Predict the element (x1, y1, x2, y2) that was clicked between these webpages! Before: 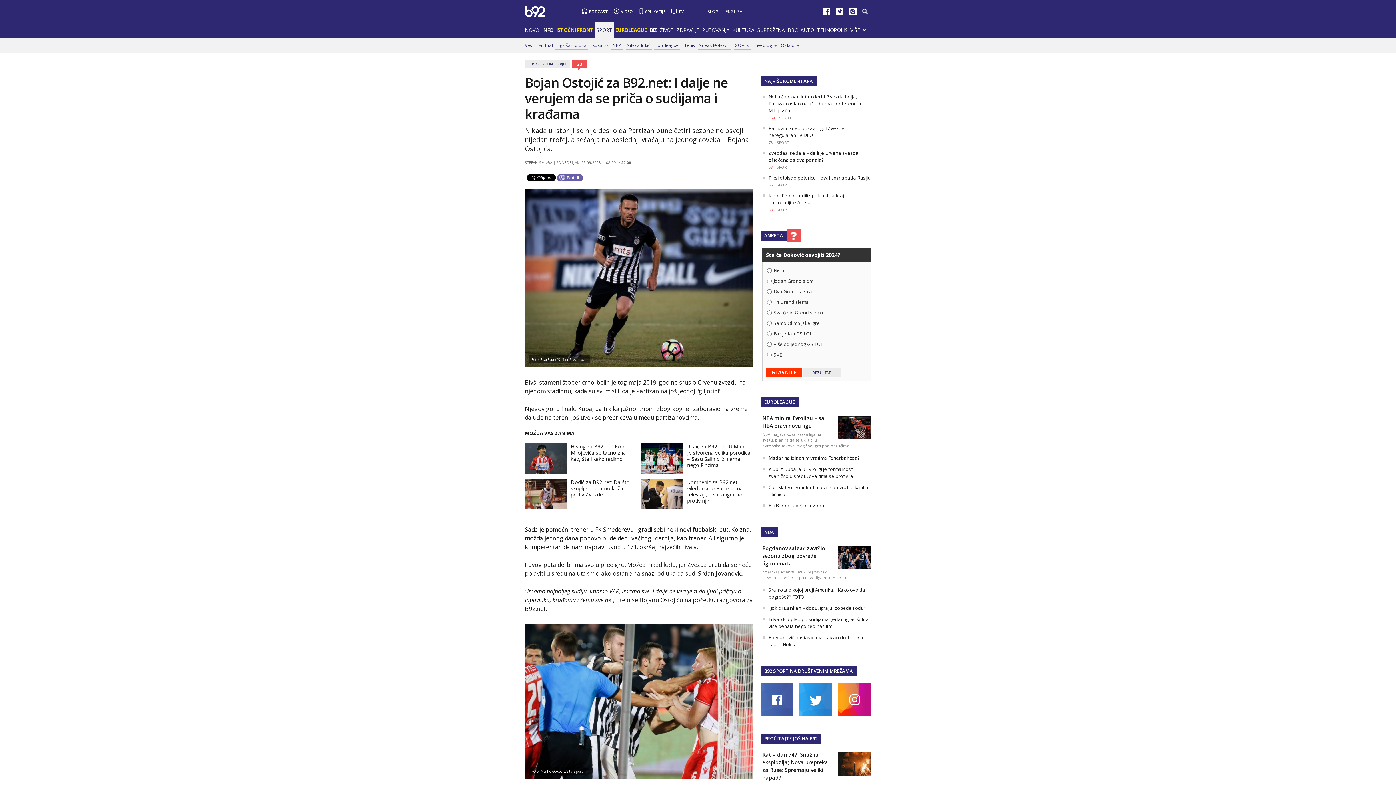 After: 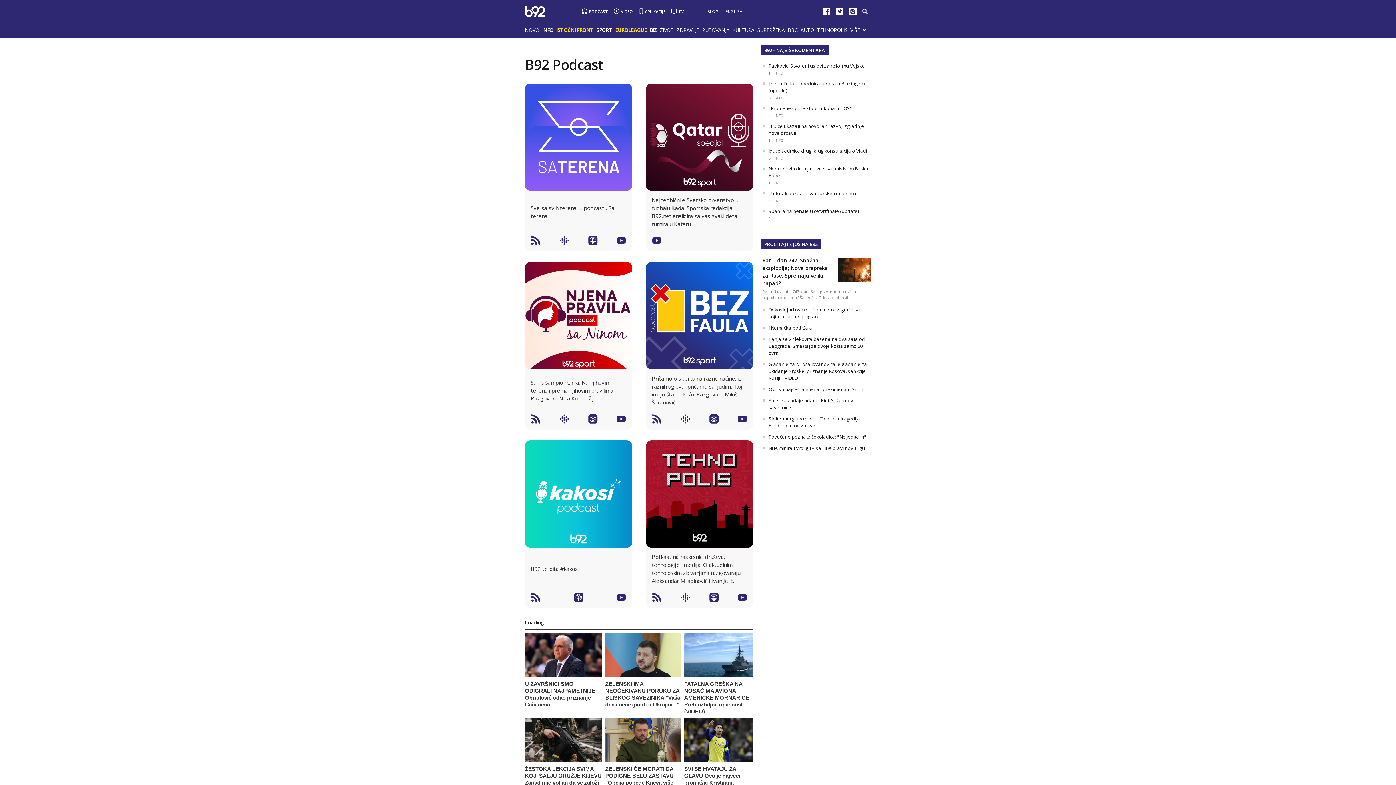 Action: bbox: (589, 8, 608, 14) label: PODCAST